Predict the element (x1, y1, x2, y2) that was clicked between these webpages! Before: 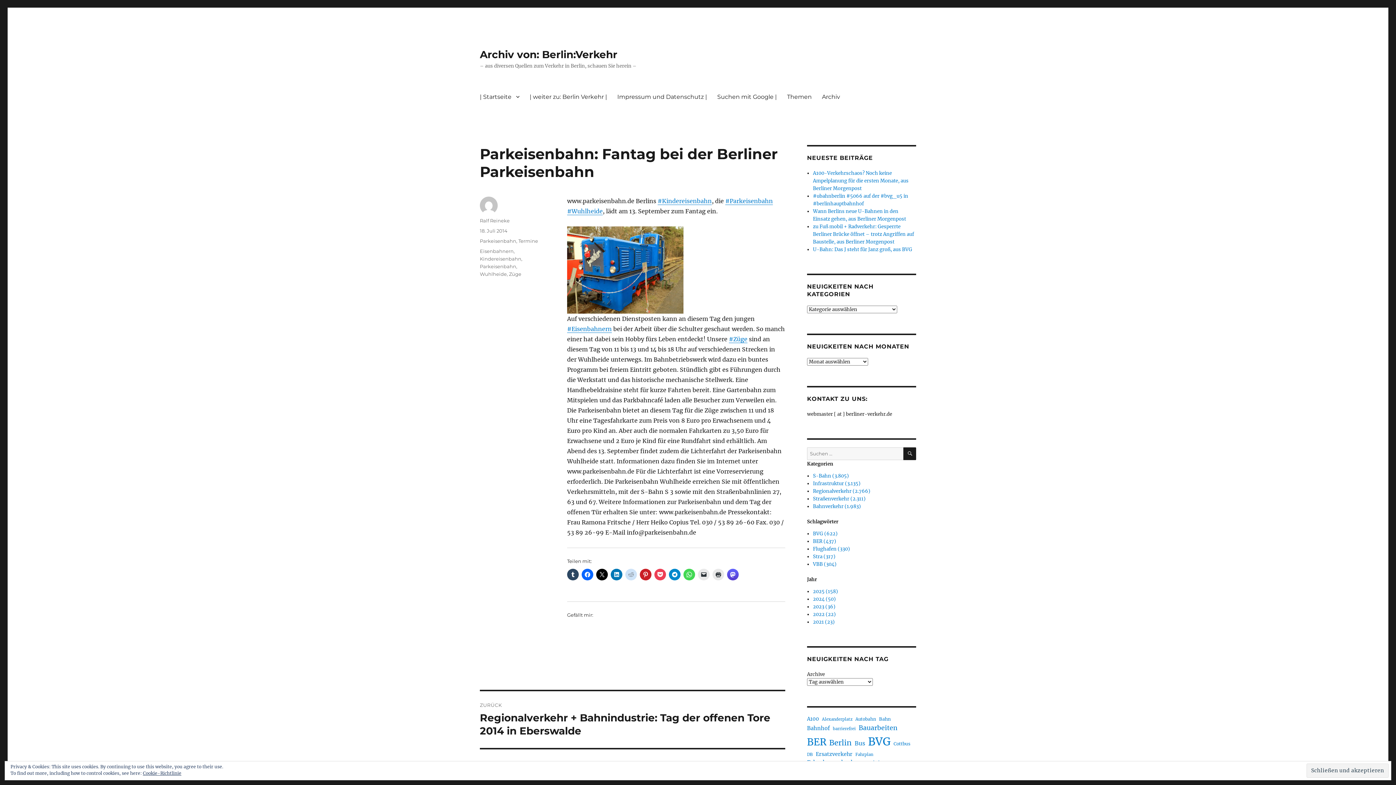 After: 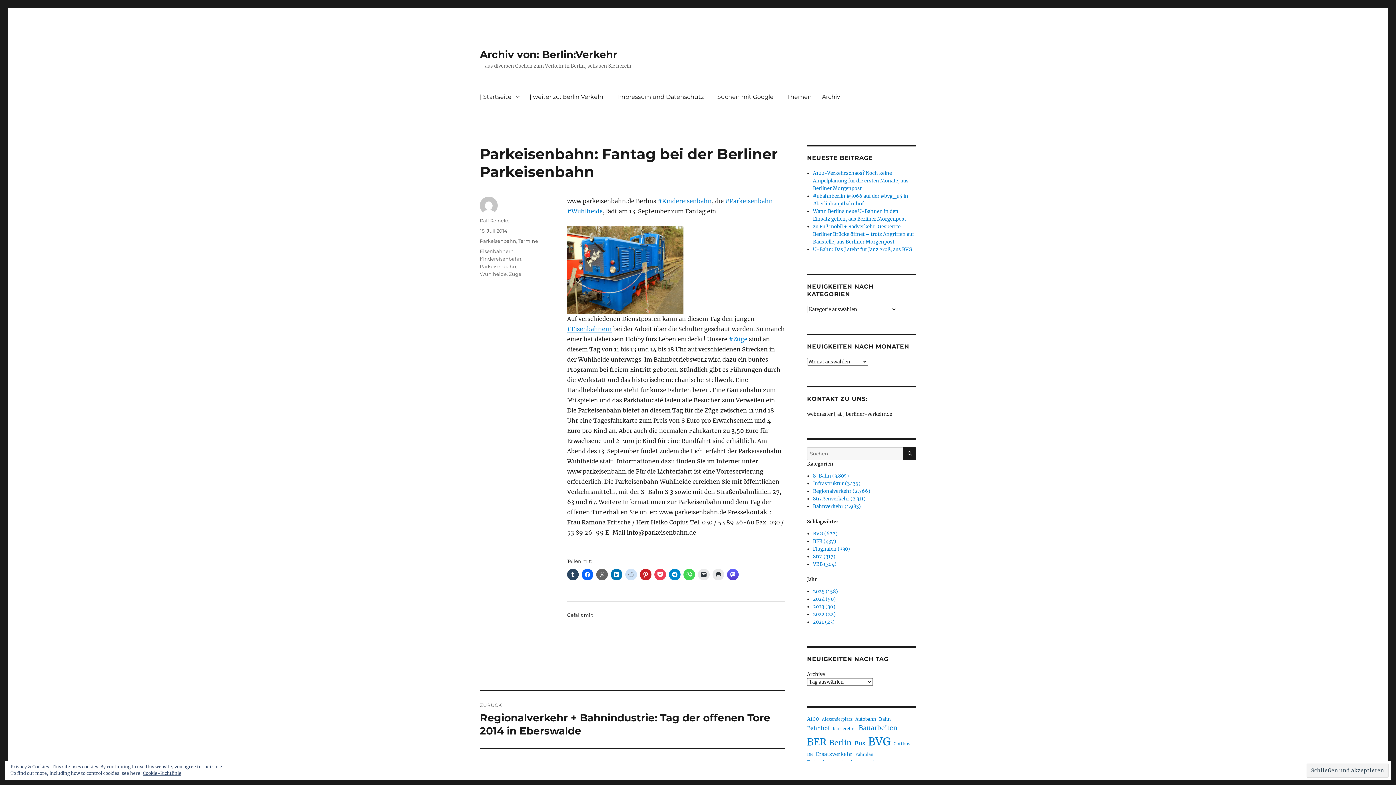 Action: bbox: (596, 569, 608, 580)